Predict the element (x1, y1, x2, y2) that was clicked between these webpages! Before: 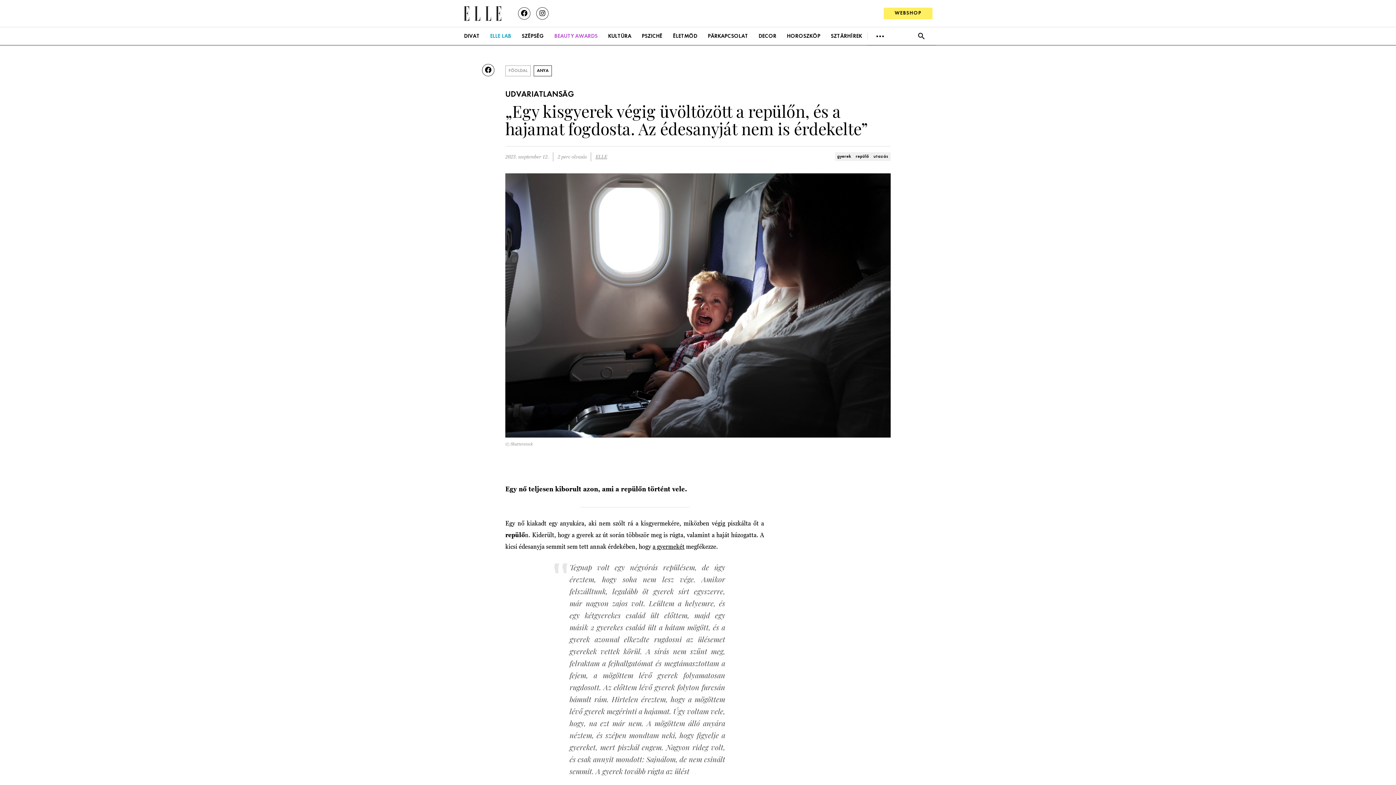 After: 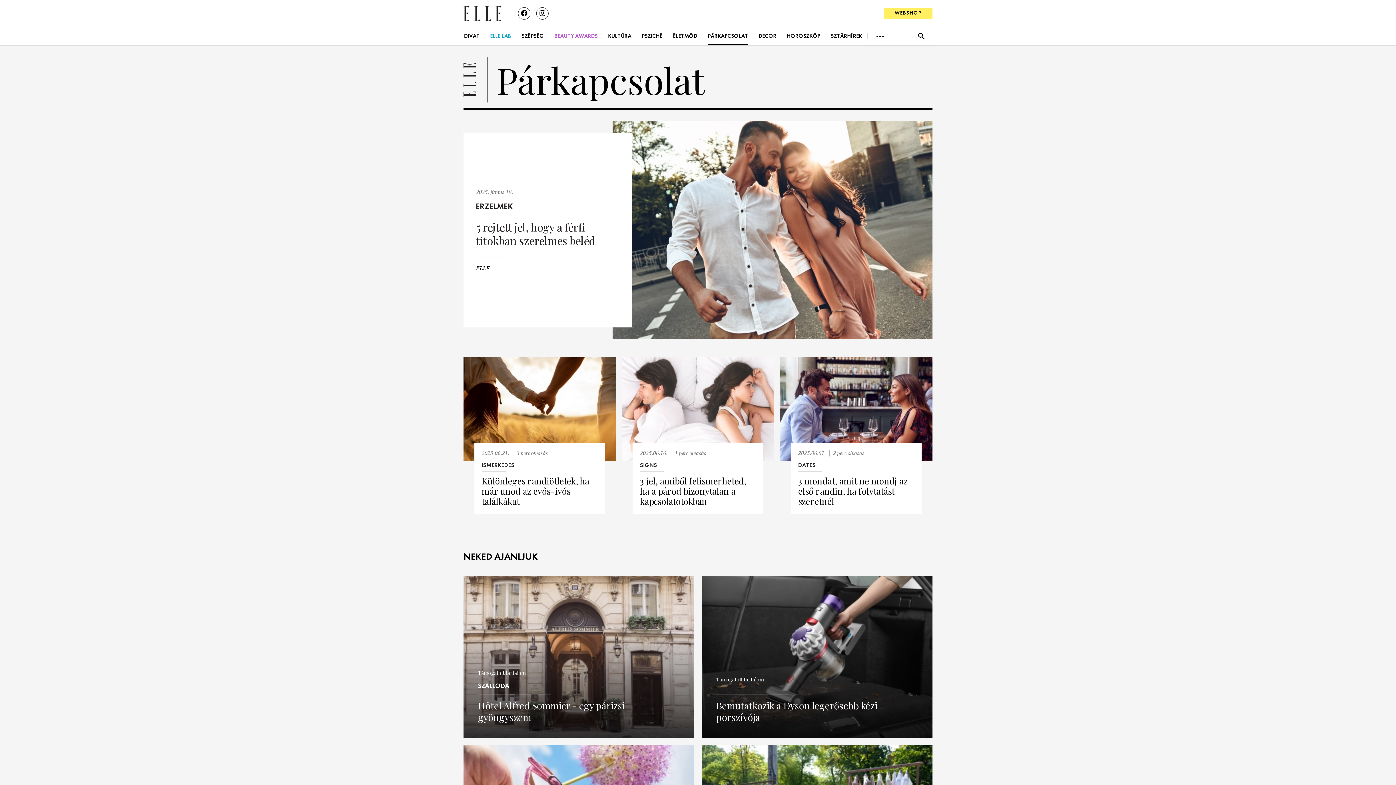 Action: label: PÁRKAPCSOLAT bbox: (708, 28, 748, 43)